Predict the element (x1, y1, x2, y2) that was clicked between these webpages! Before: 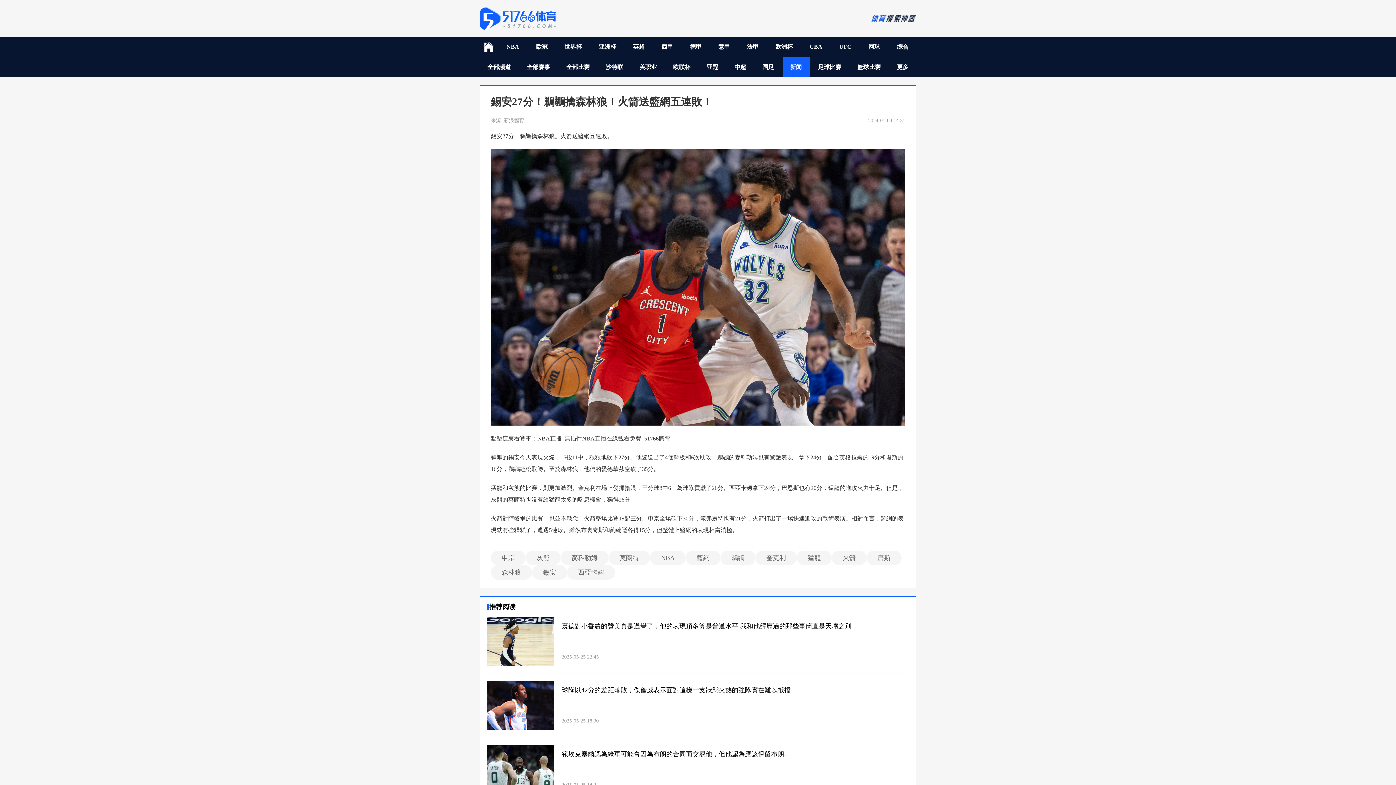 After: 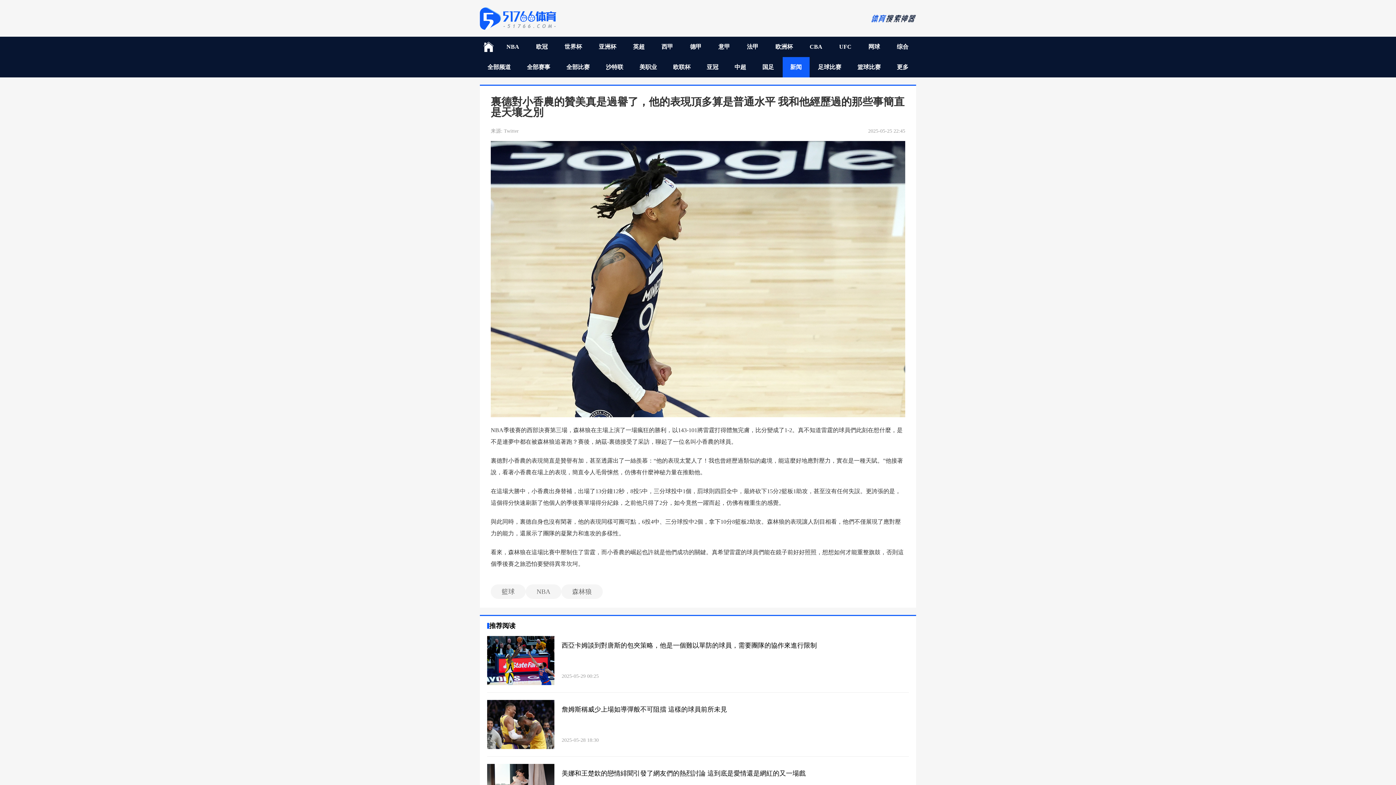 Action: bbox: (487, 617, 909, 673) label: 裏德對小香農的贊美真是過譽了，他的表現頂多算是普通水平 我和他經歷過的那些事簡直是天壤之別

2025-05-25 22:45